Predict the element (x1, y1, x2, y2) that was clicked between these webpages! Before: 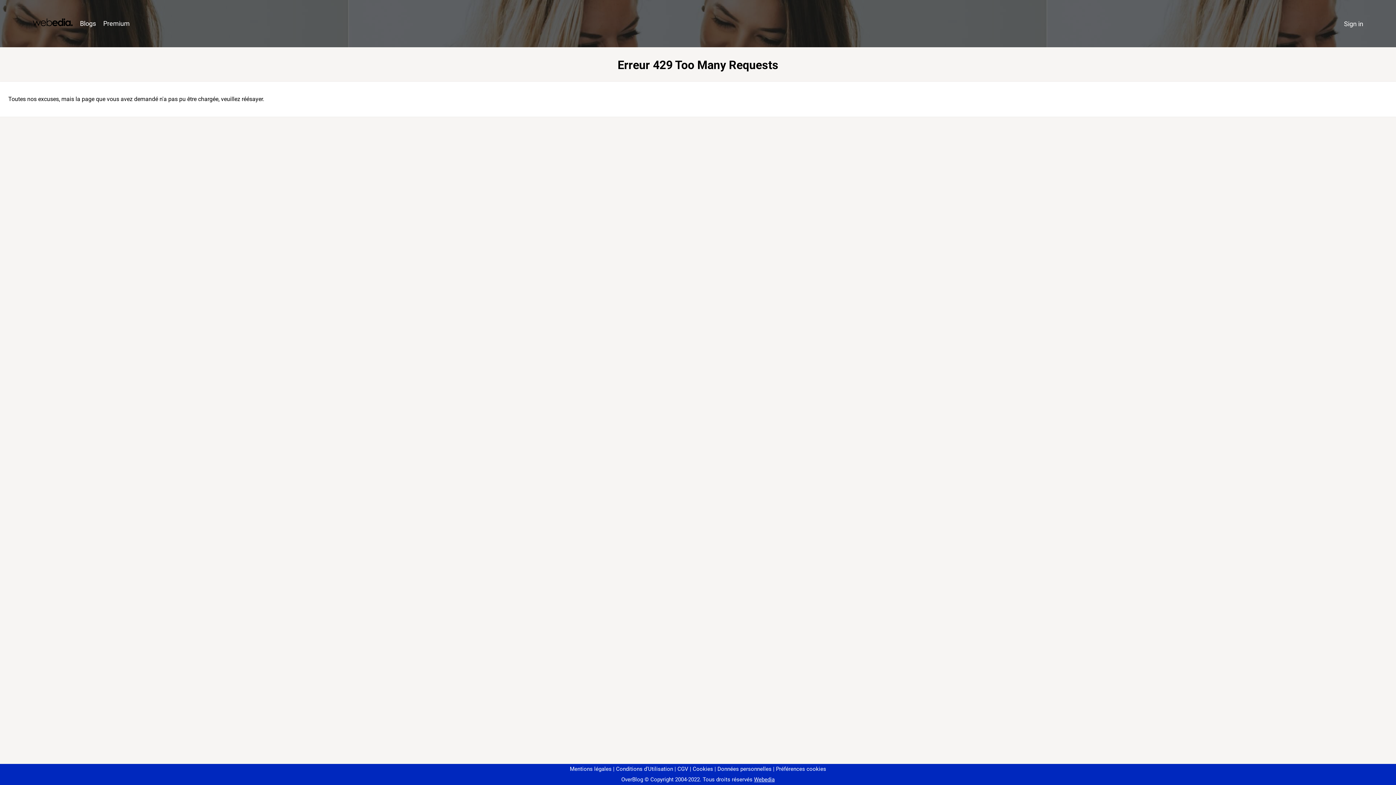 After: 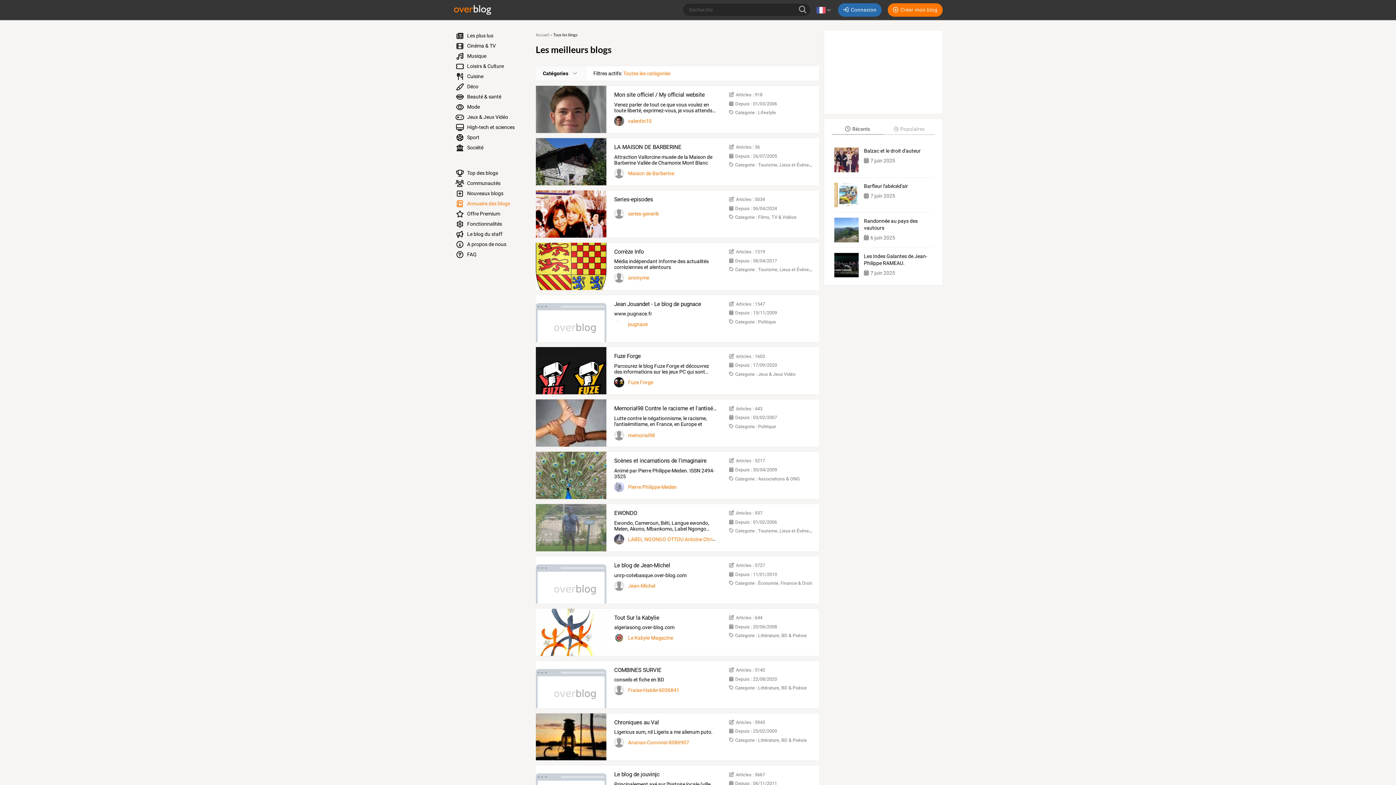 Action: bbox: (76, 16, 99, 31) label: Blogs